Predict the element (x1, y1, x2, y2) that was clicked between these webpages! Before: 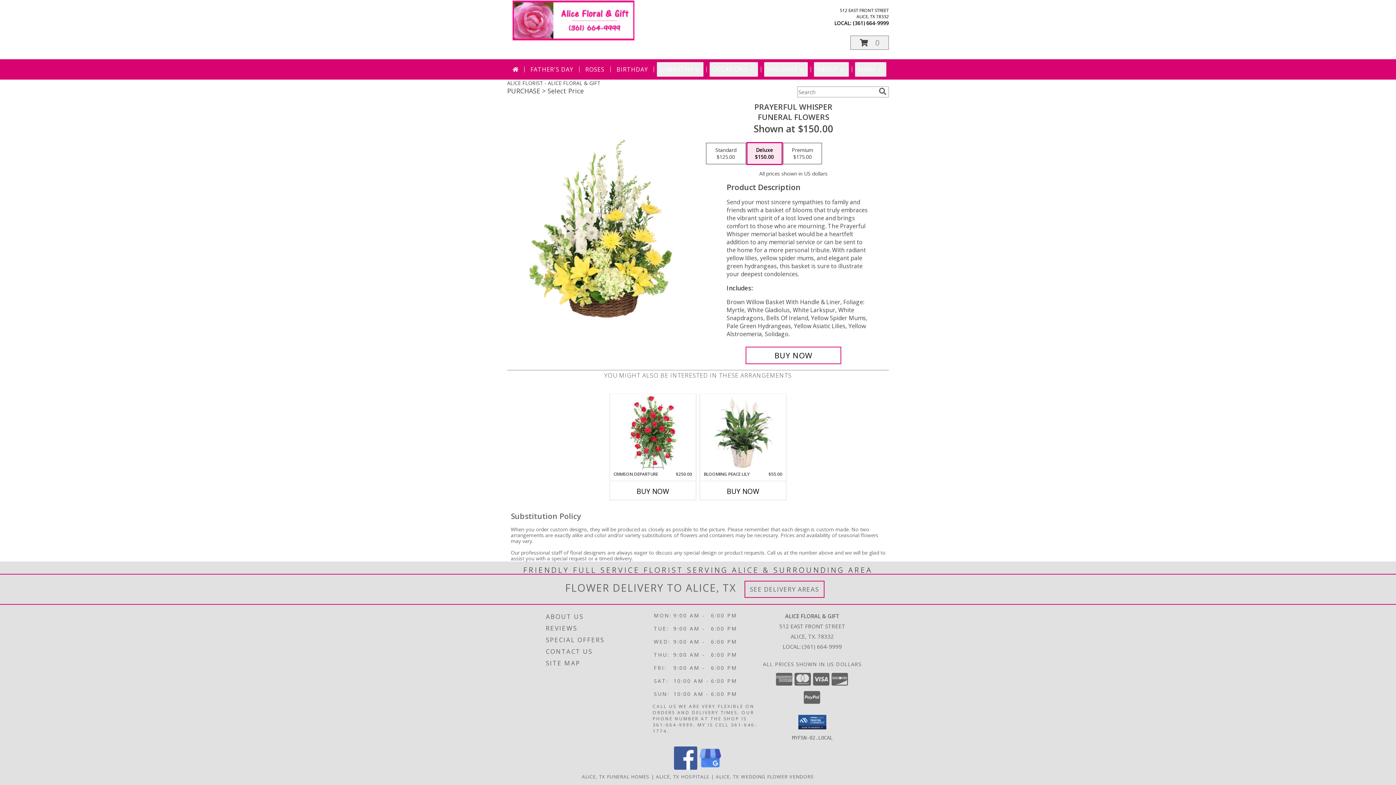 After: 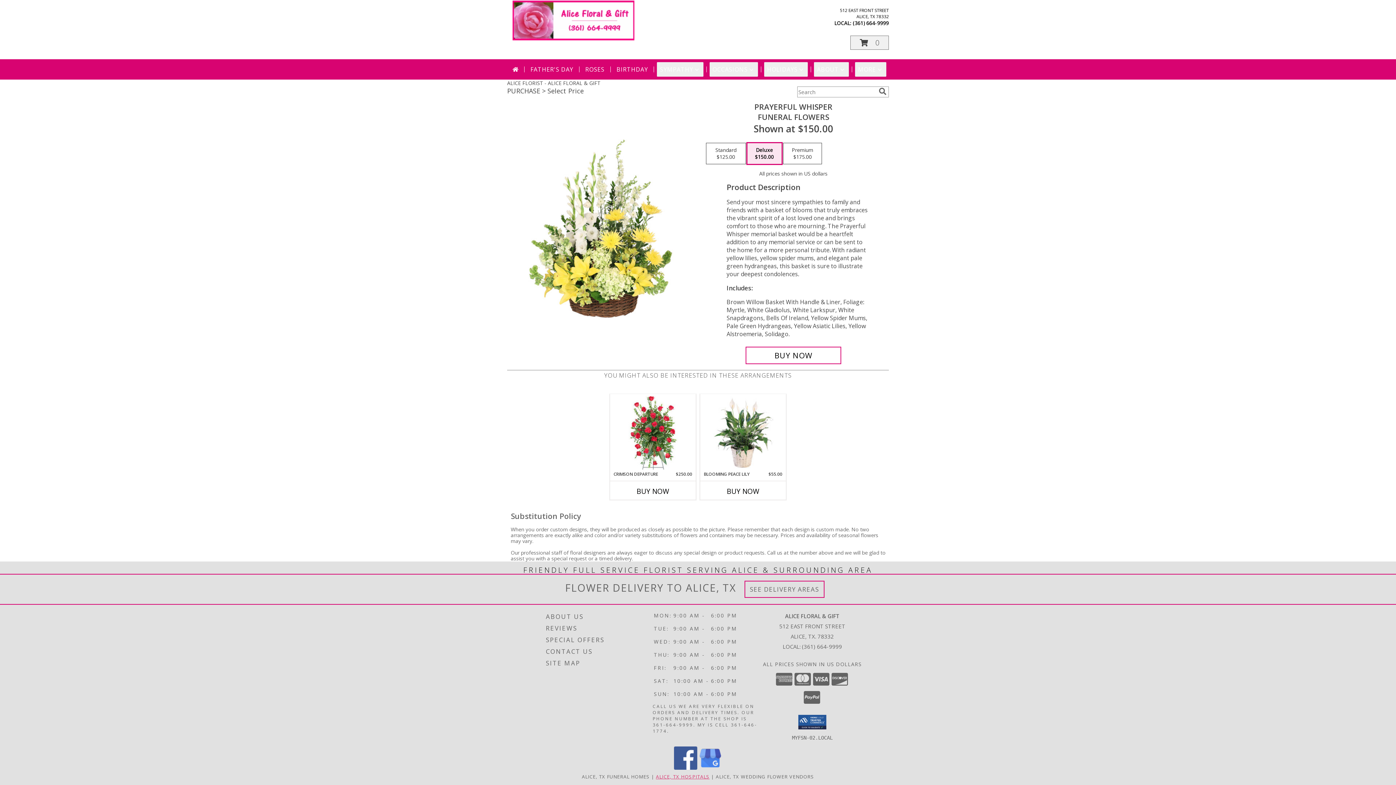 Action: bbox: (656, 773, 709, 780) label: Alice, TX Hospitals (opens in new window)